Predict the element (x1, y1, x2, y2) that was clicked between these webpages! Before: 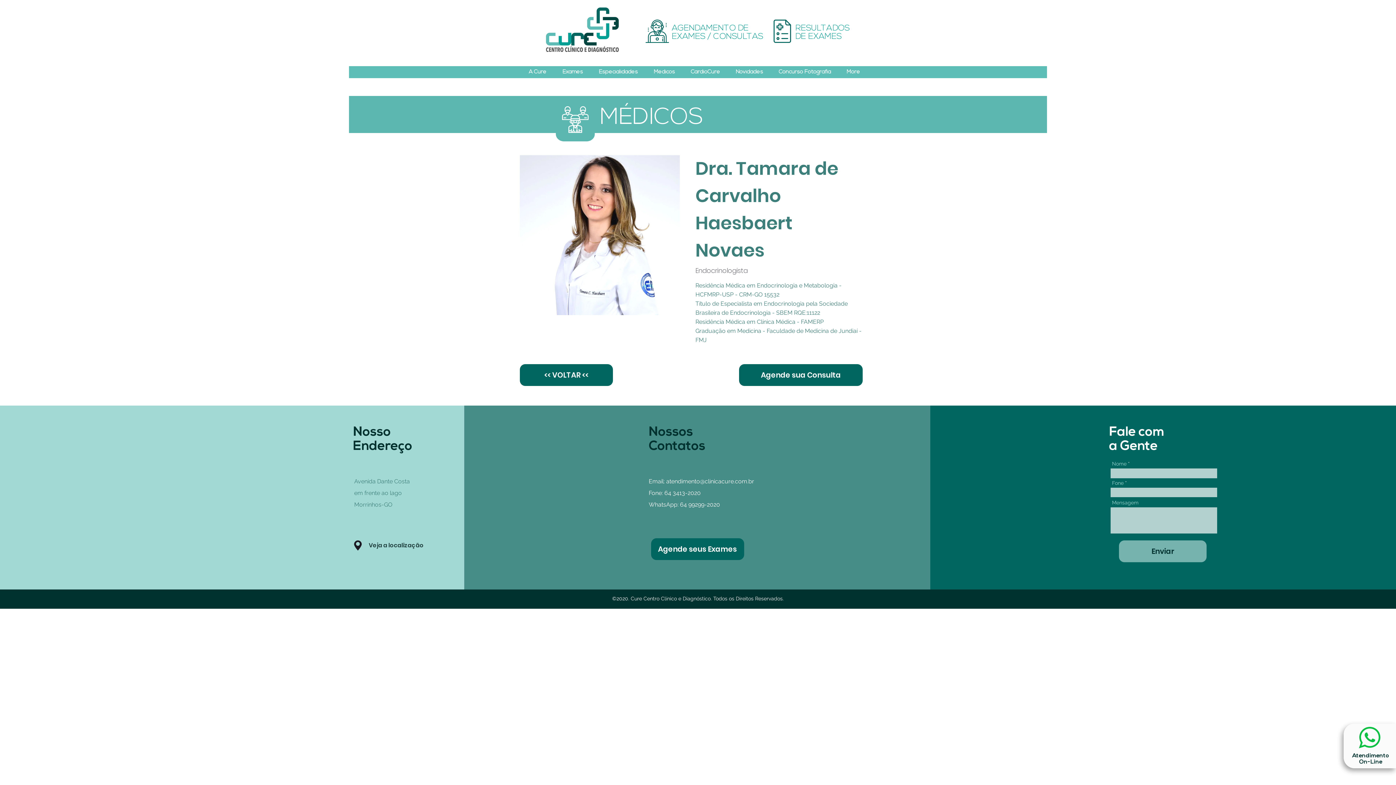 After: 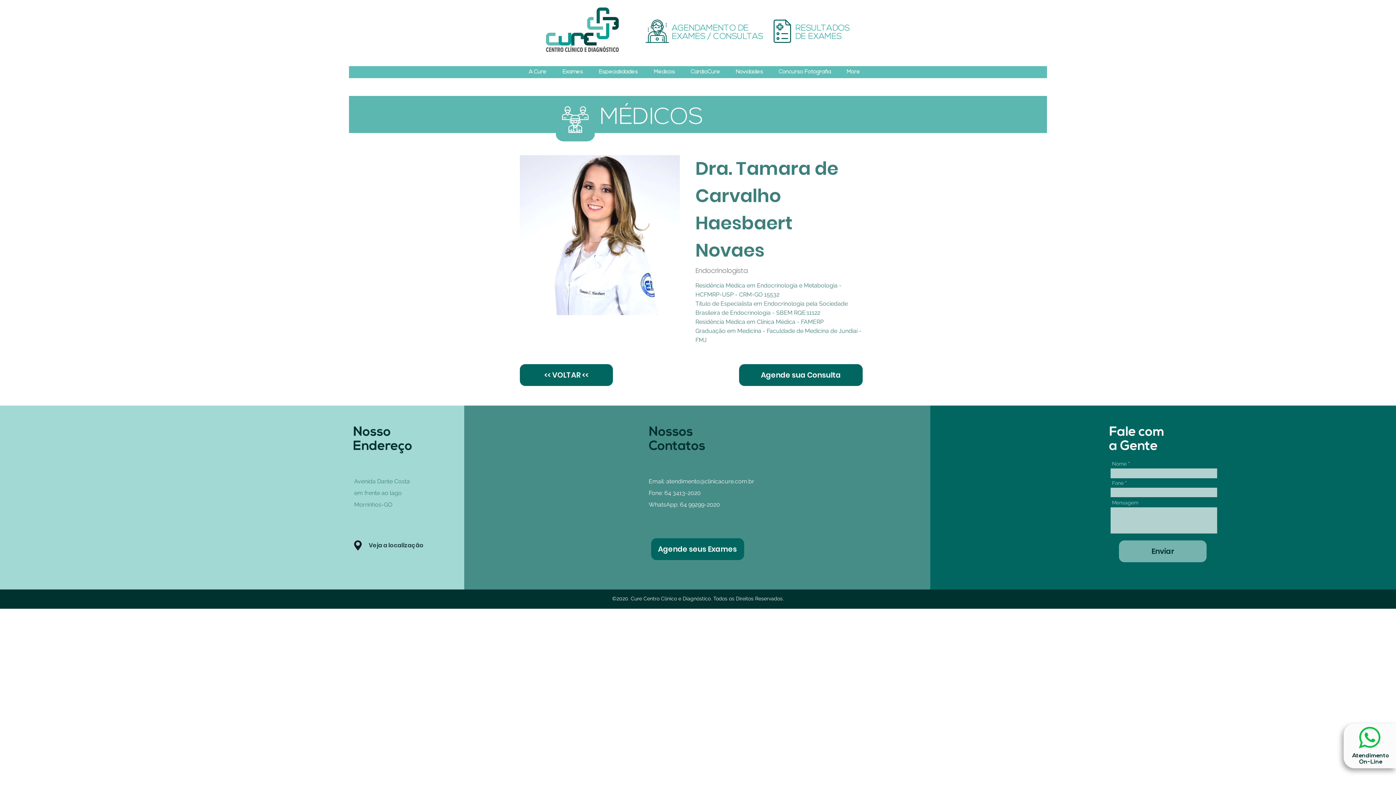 Action: label: Veja a localização bbox: (368, 538, 444, 553)